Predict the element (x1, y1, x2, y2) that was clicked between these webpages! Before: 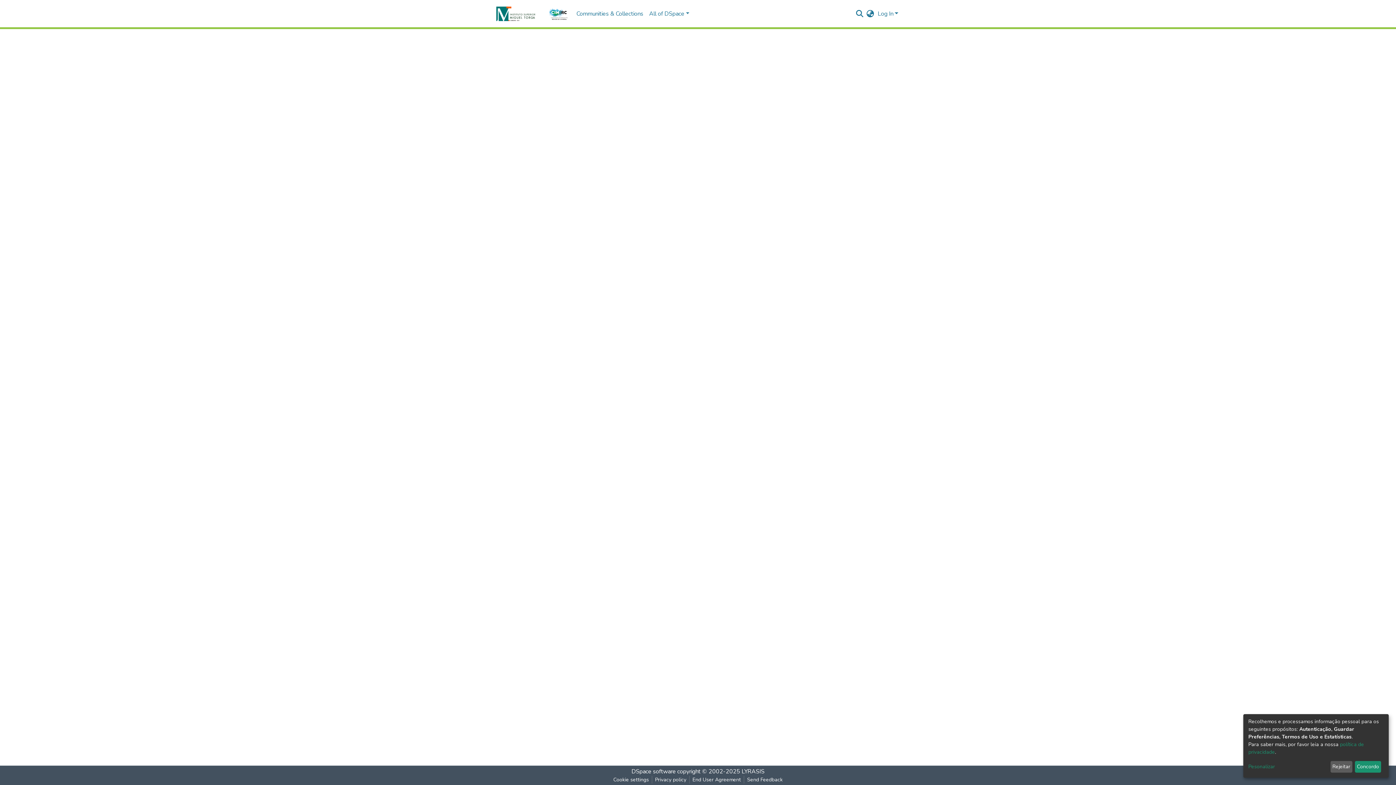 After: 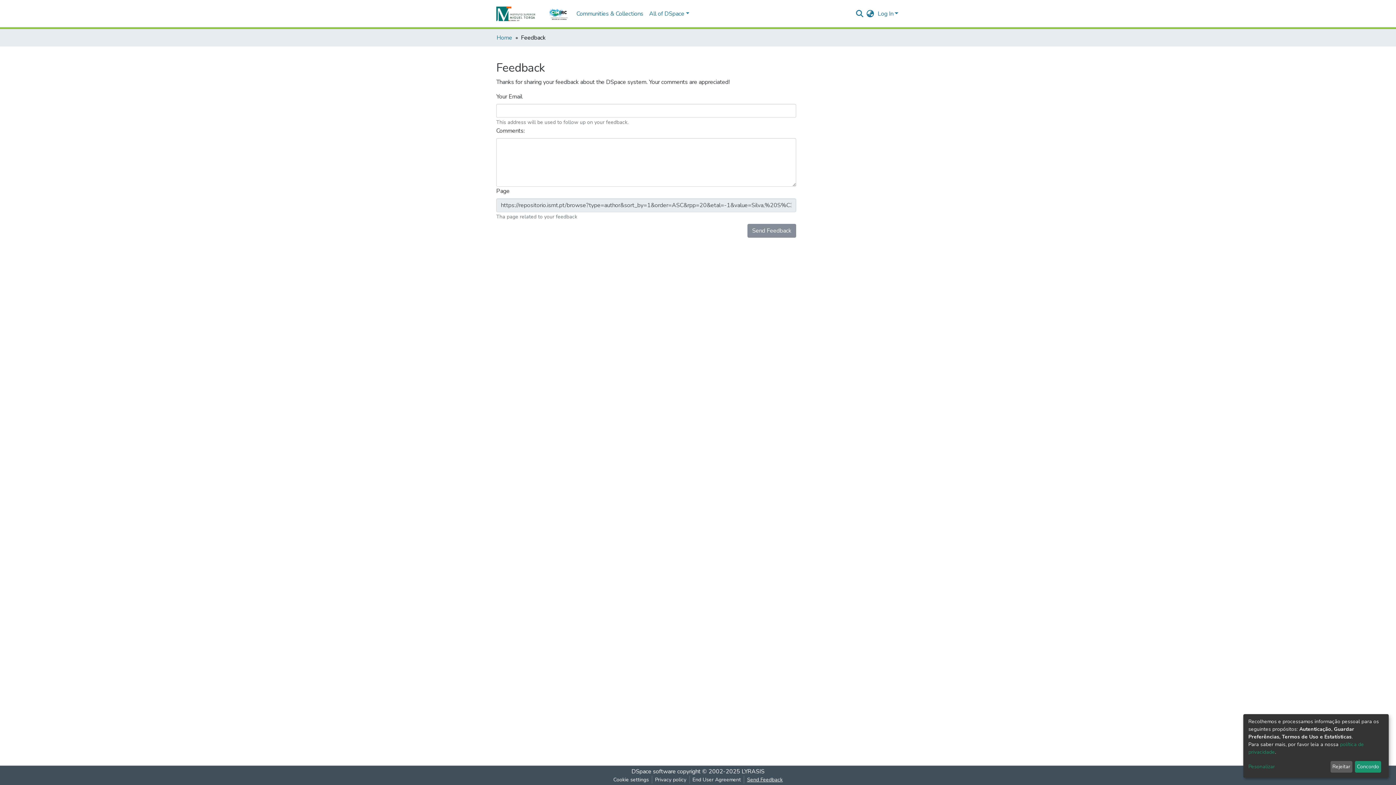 Action: label: Send Feedback bbox: (744, 776, 785, 784)